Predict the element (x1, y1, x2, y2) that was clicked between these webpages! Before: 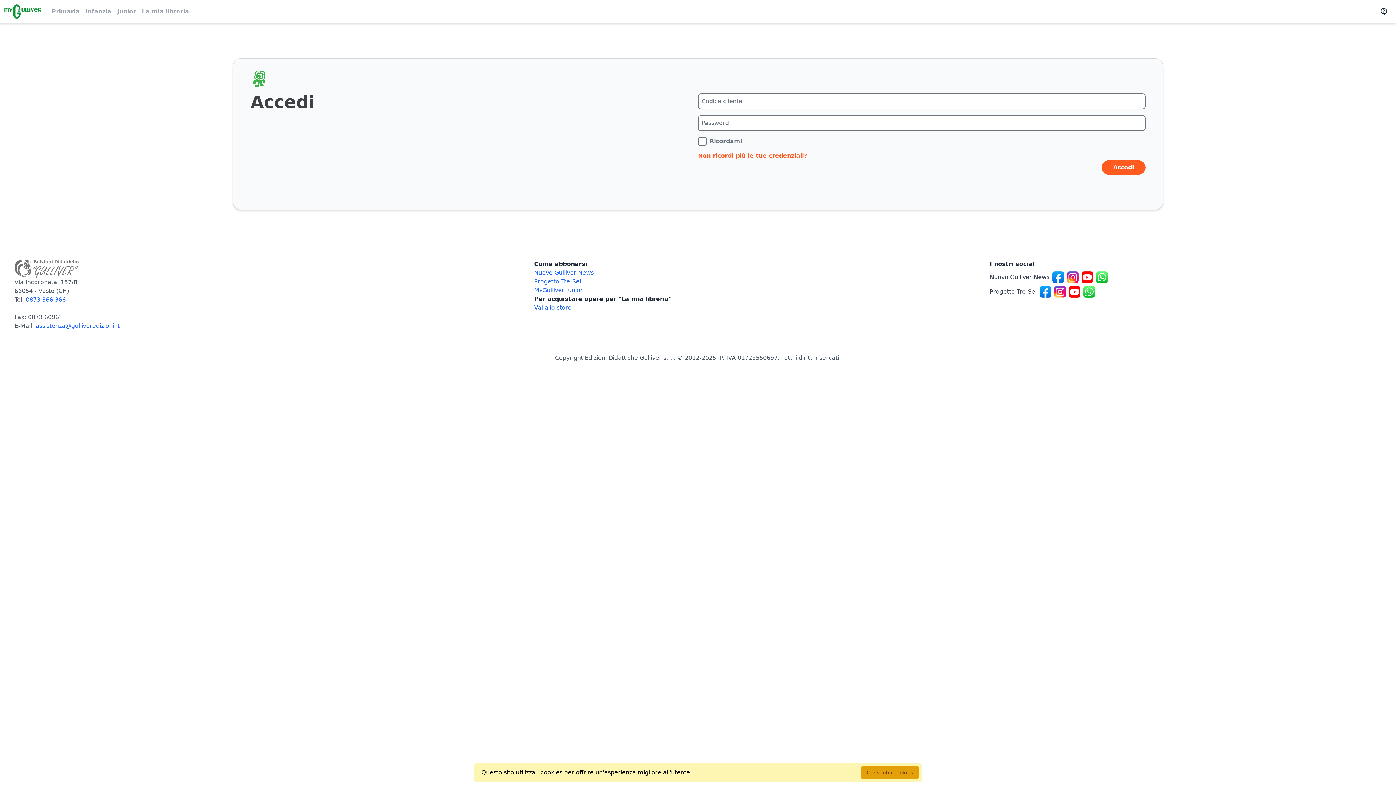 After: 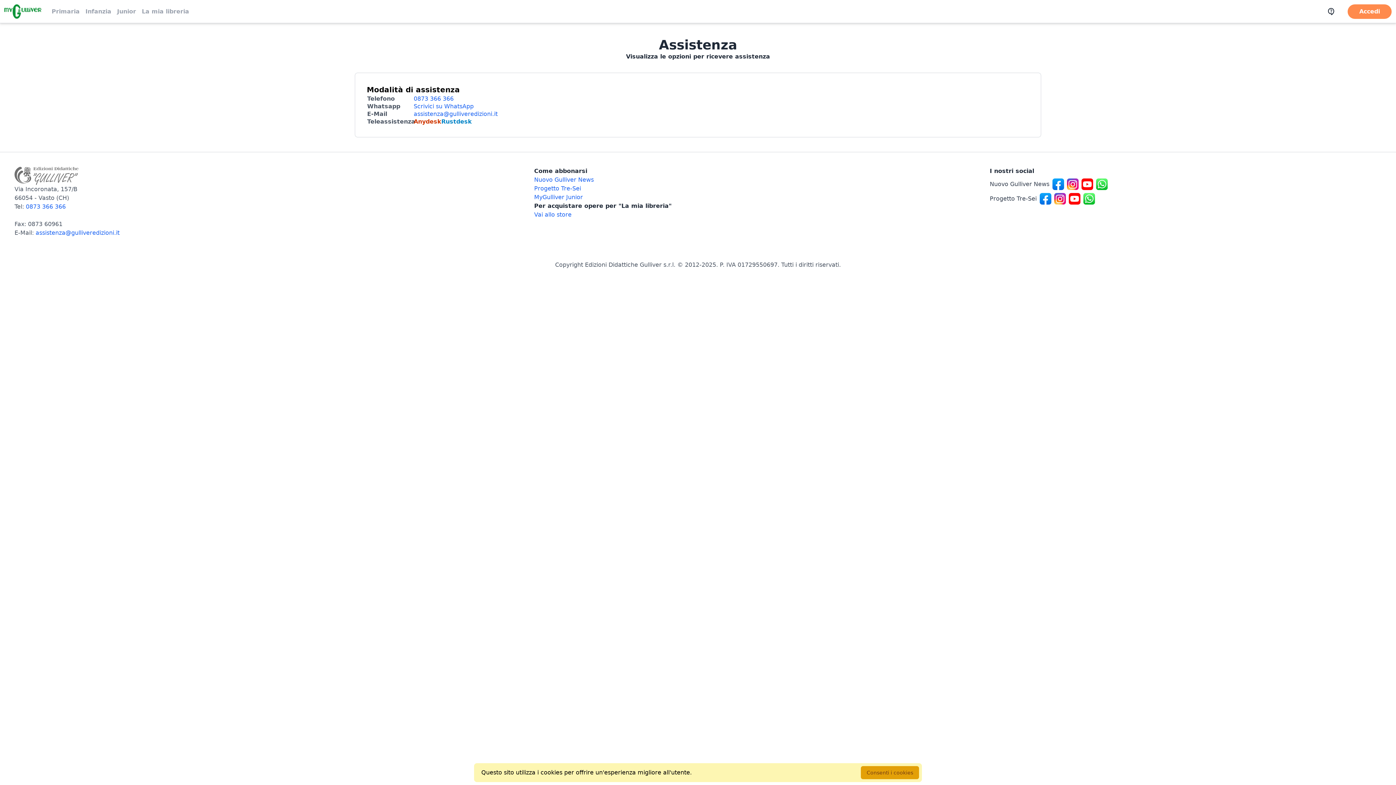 Action: label: Assistenza bbox: (1376, 3, 1396, 19)